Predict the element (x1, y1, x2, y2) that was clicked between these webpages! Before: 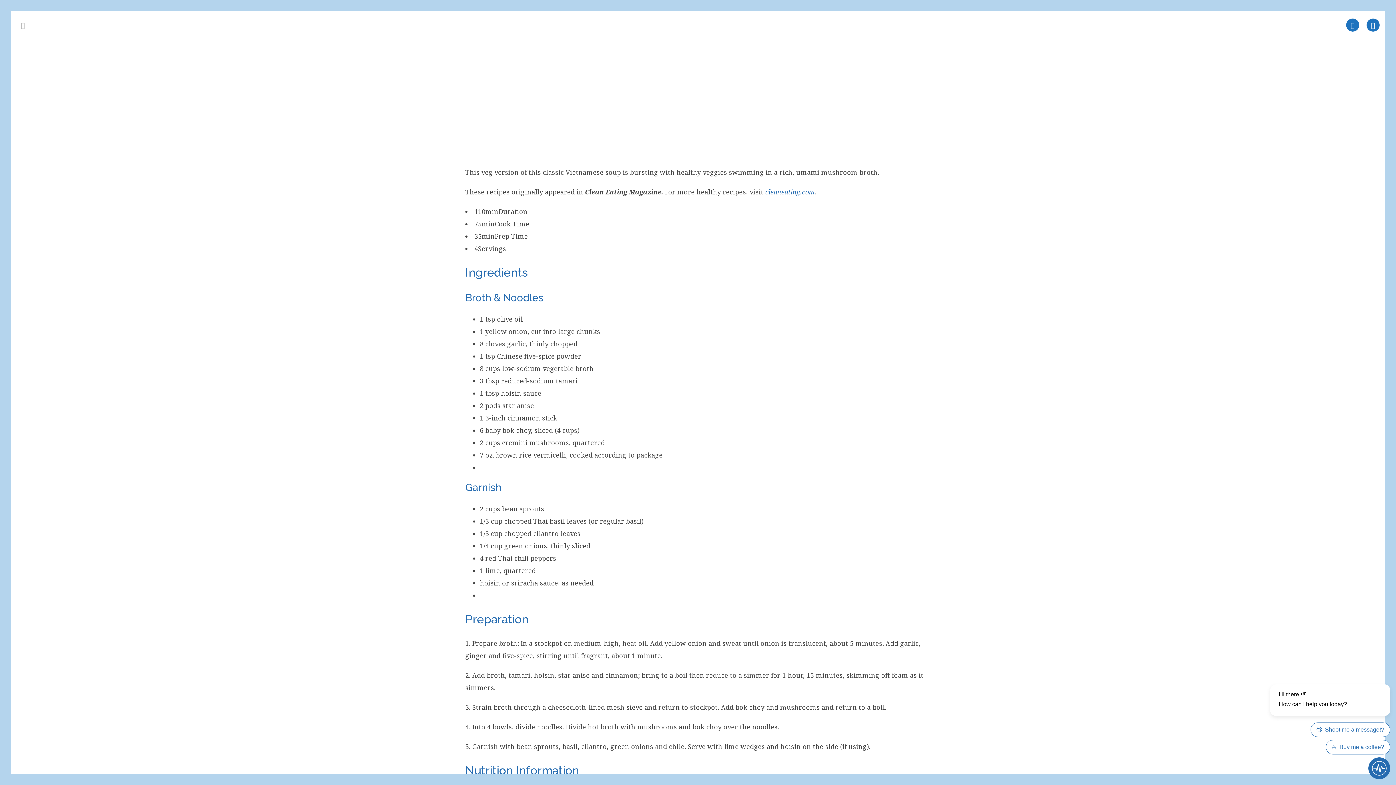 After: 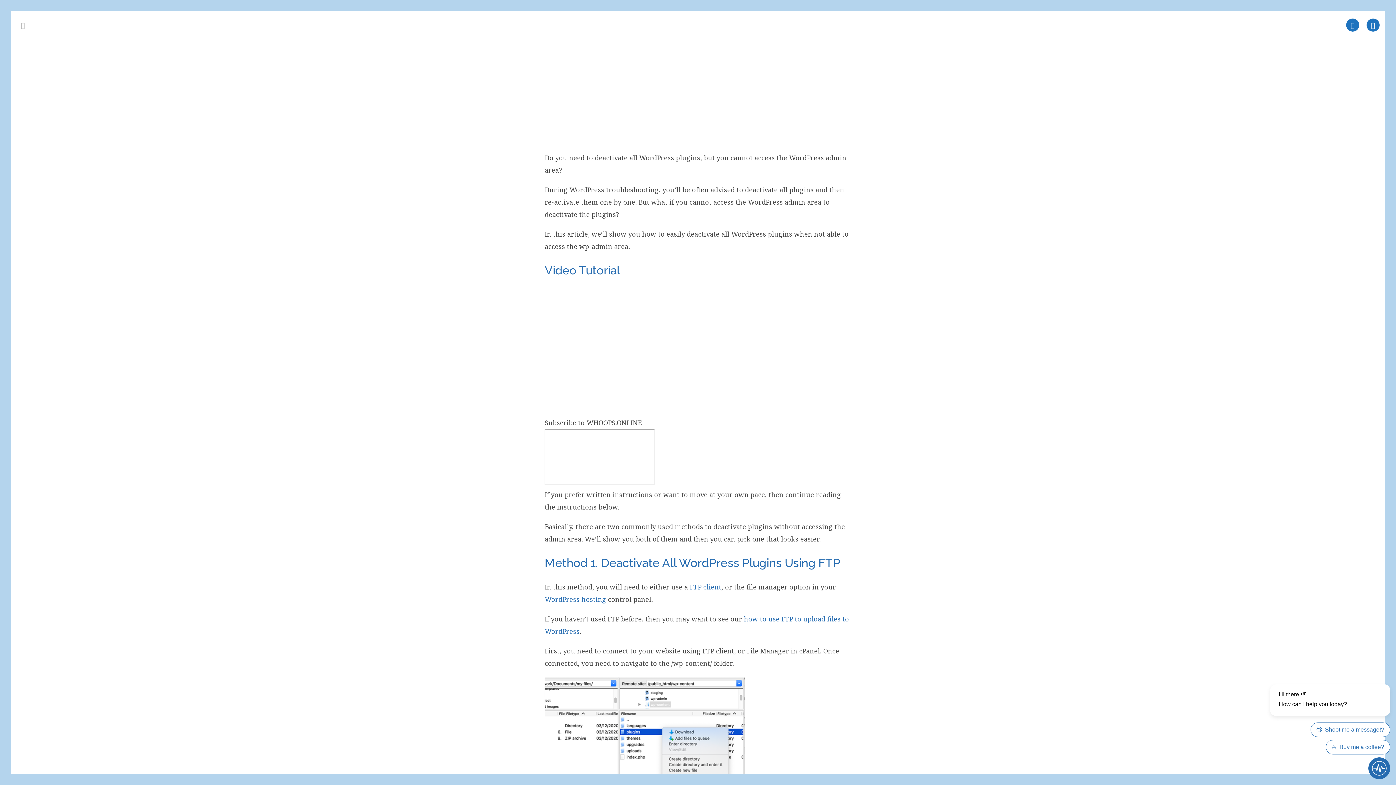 Action: bbox: (1366, 20, 1380, 28)